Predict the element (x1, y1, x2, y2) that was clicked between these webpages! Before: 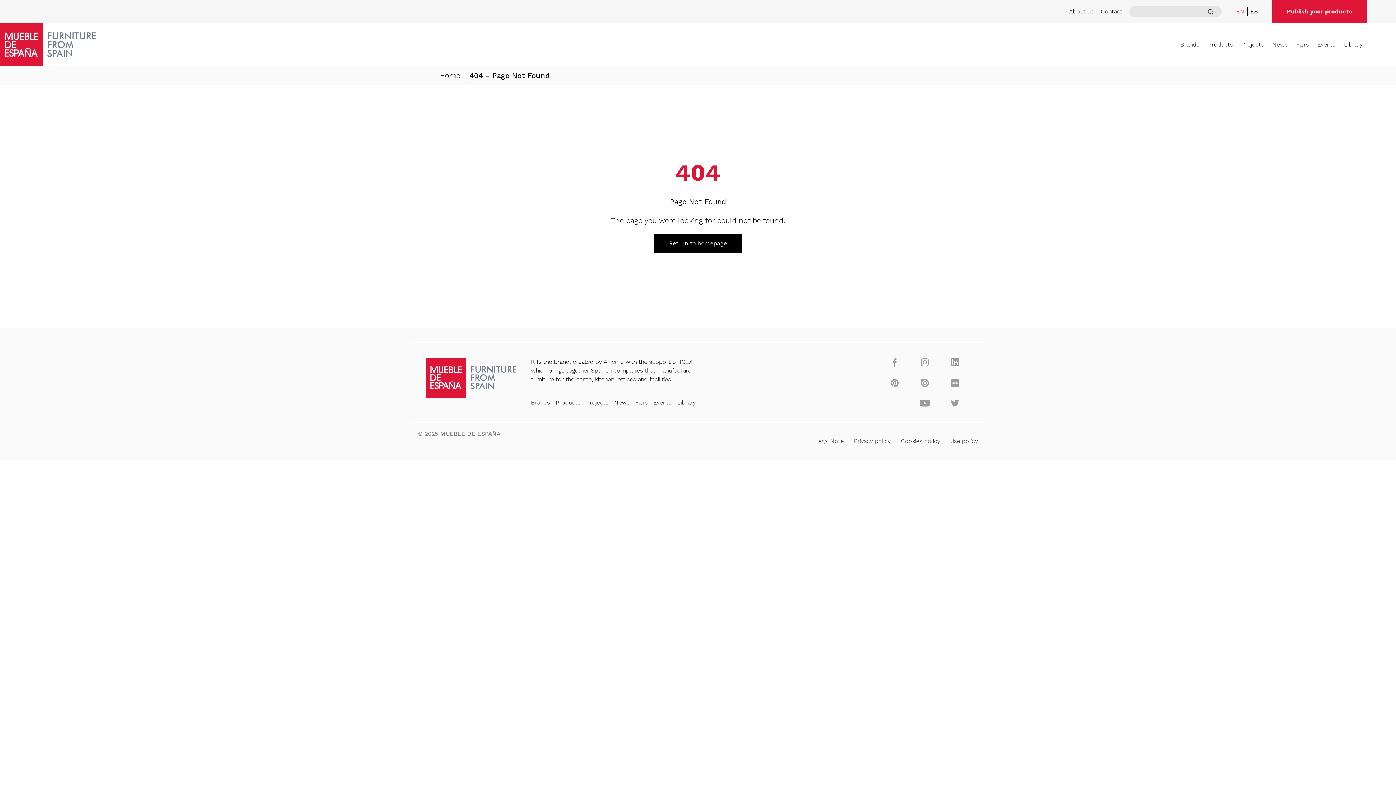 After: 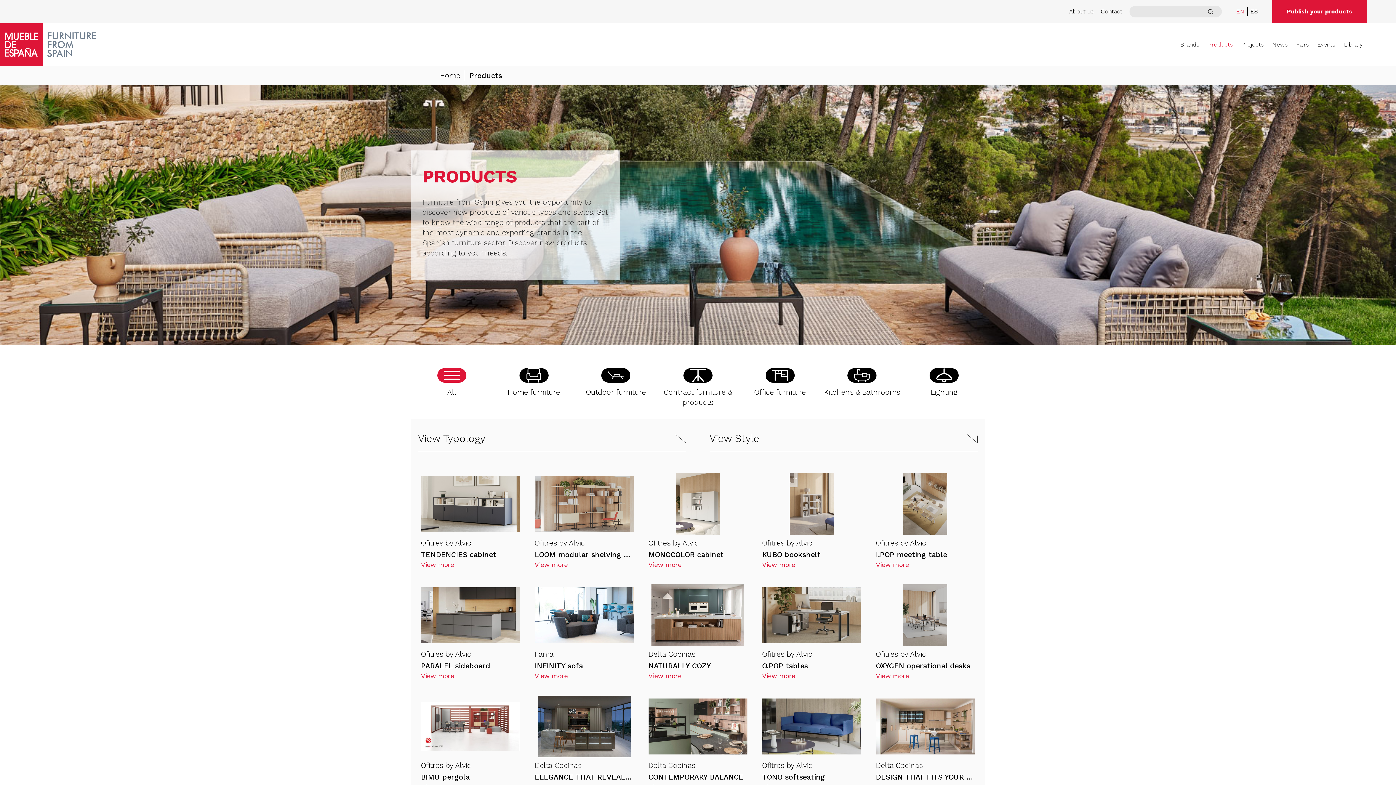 Action: bbox: (1208, 36, 1233, 53) label: Products